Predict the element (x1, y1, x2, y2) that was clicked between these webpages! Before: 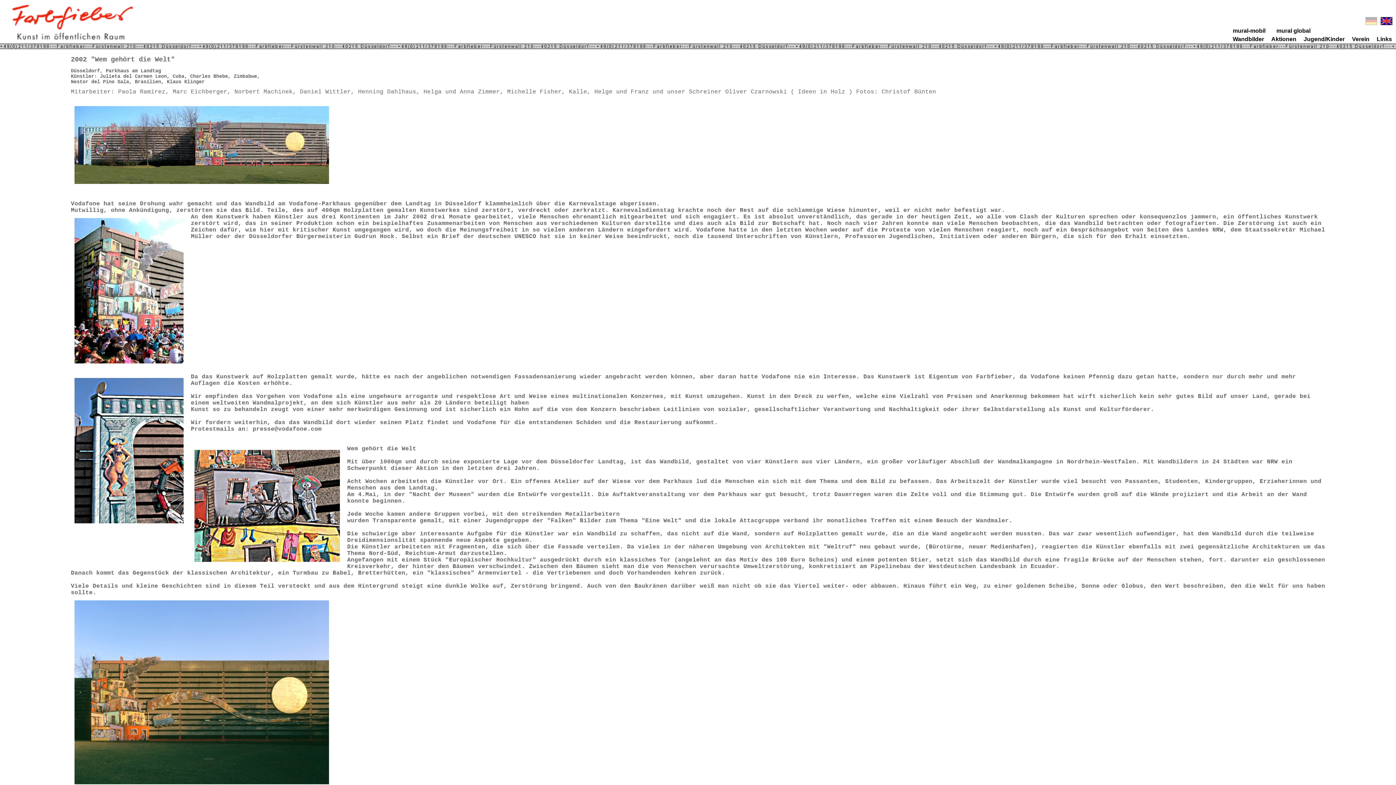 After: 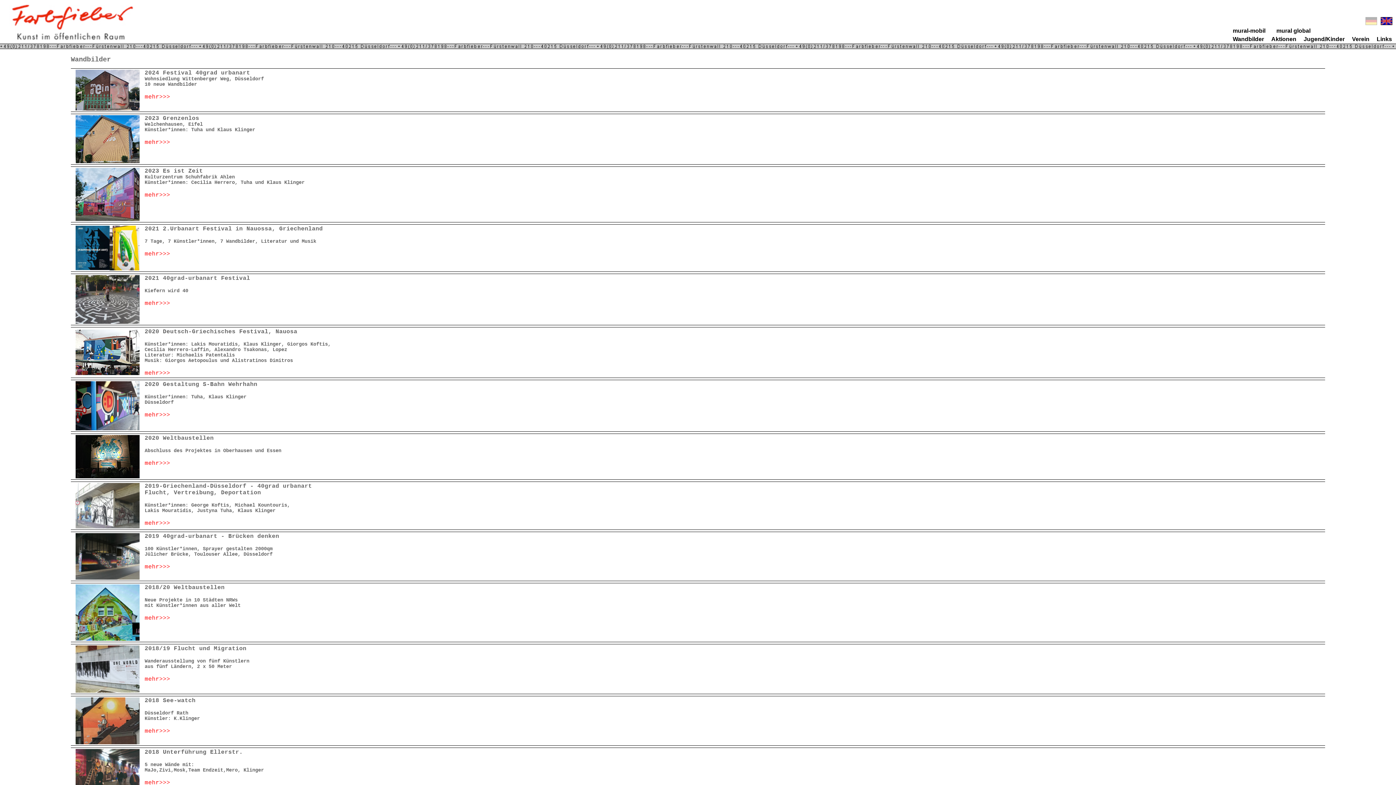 Action: label: Wandbilder bbox: (1233, 36, 1264, 42)